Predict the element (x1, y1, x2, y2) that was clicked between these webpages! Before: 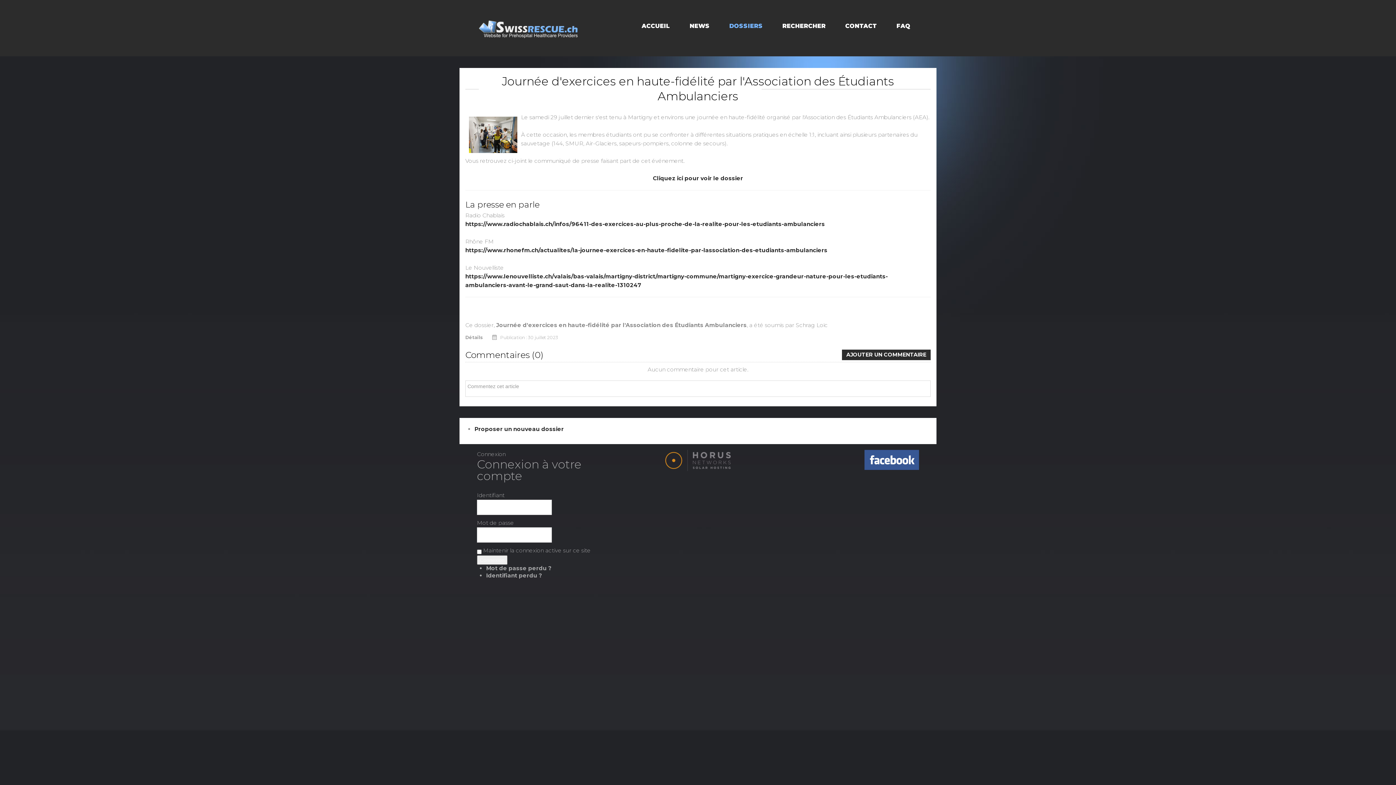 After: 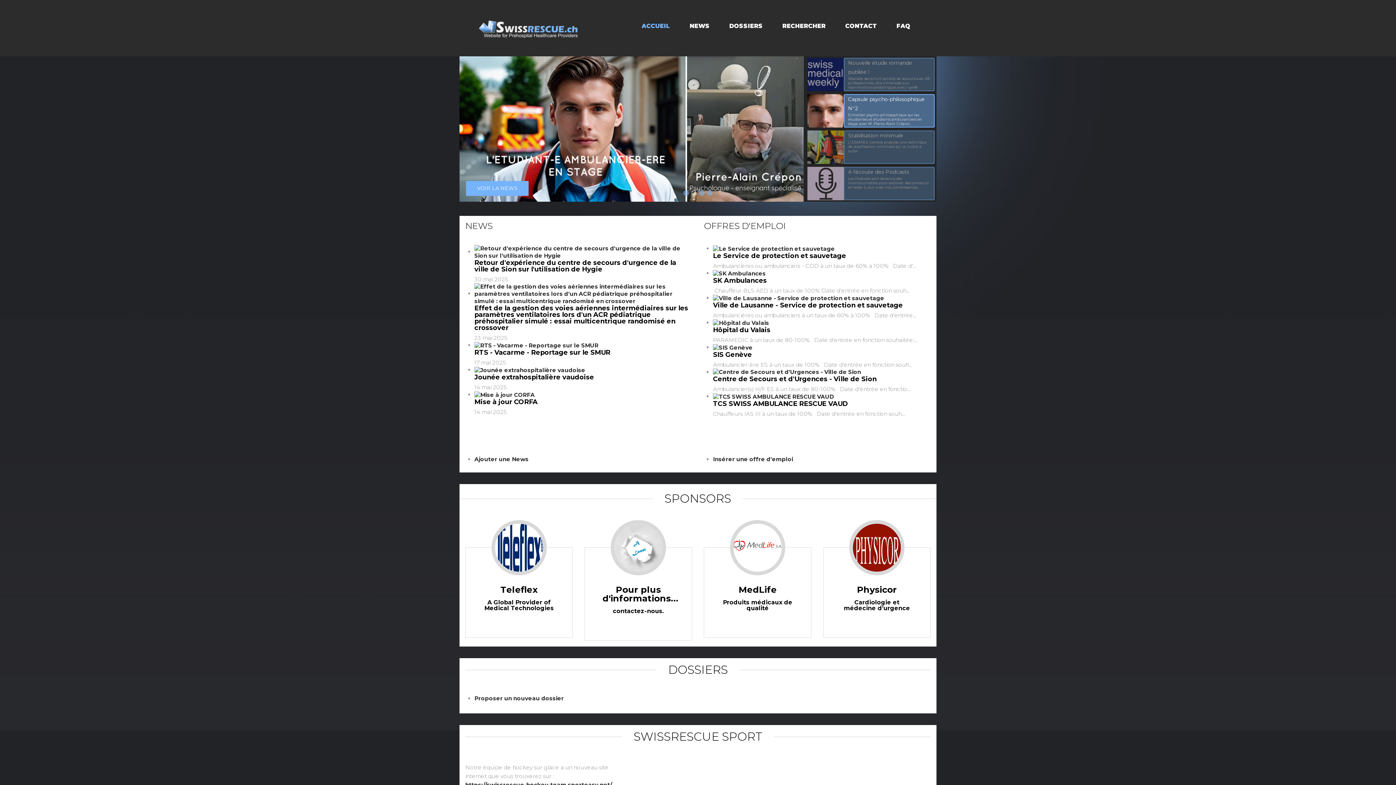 Action: label: ACCUEIL bbox: (641, 18, 670, 33)